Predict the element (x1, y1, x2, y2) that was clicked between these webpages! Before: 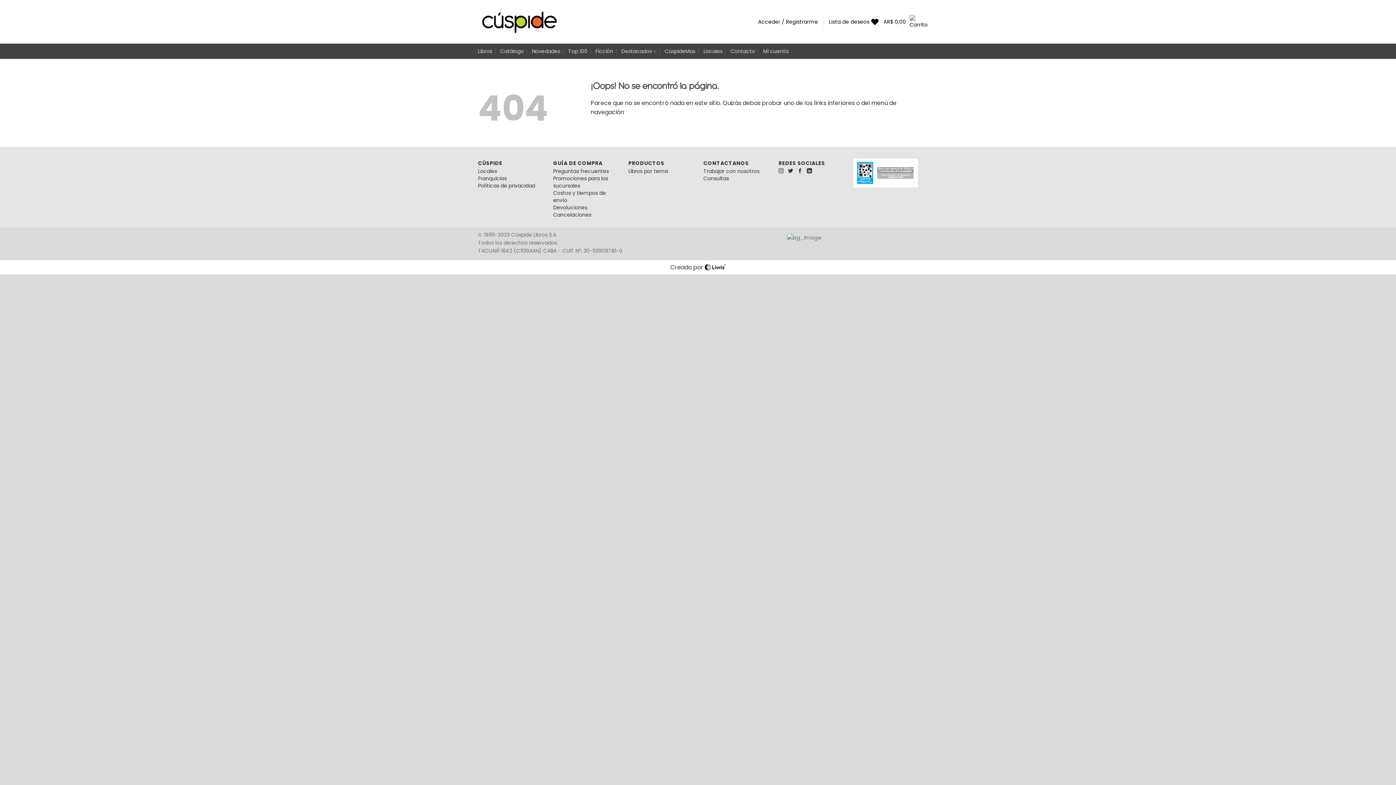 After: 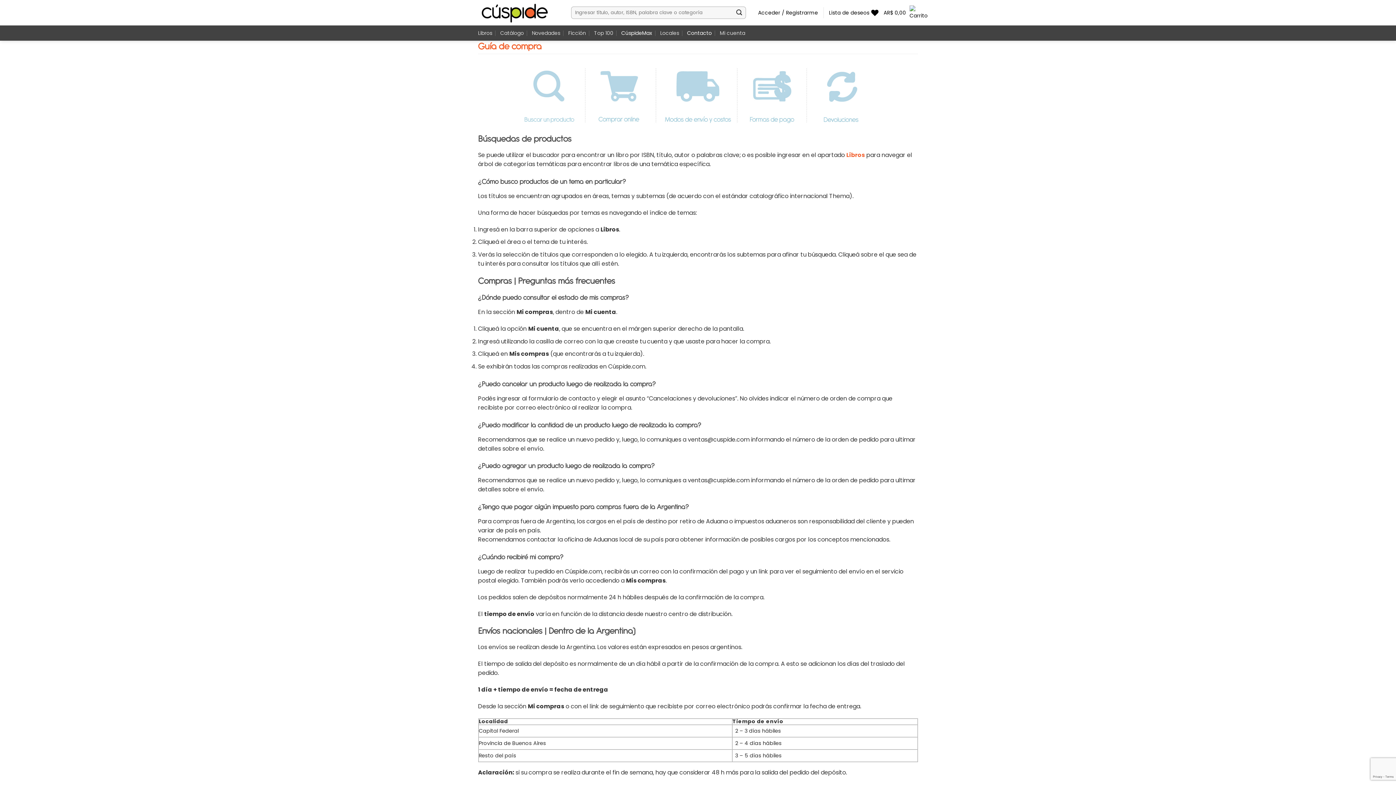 Action: label: Preguntas frecuentes bbox: (553, 167, 608, 174)